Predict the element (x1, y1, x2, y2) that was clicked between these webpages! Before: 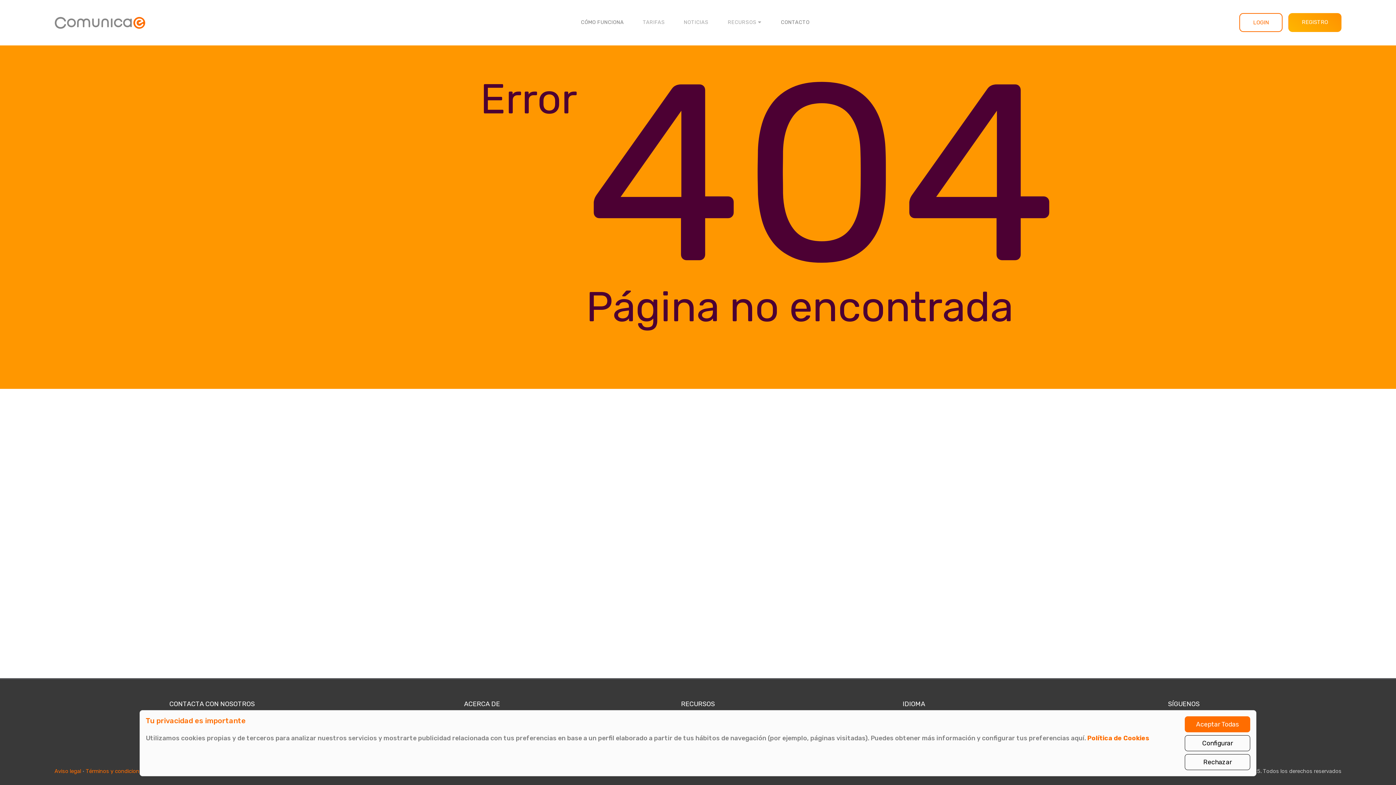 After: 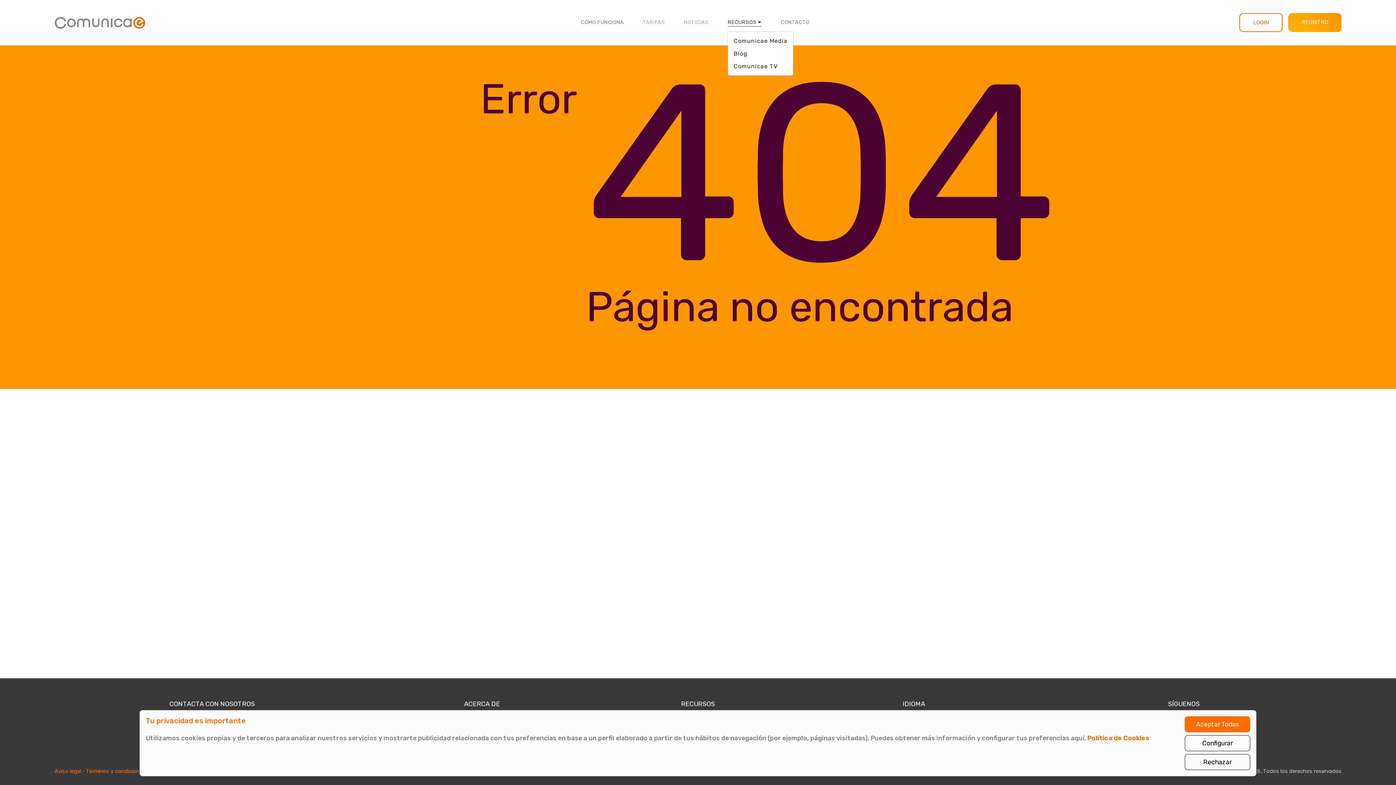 Action: bbox: (727, 17, 762, 26) label: RECURSOS 